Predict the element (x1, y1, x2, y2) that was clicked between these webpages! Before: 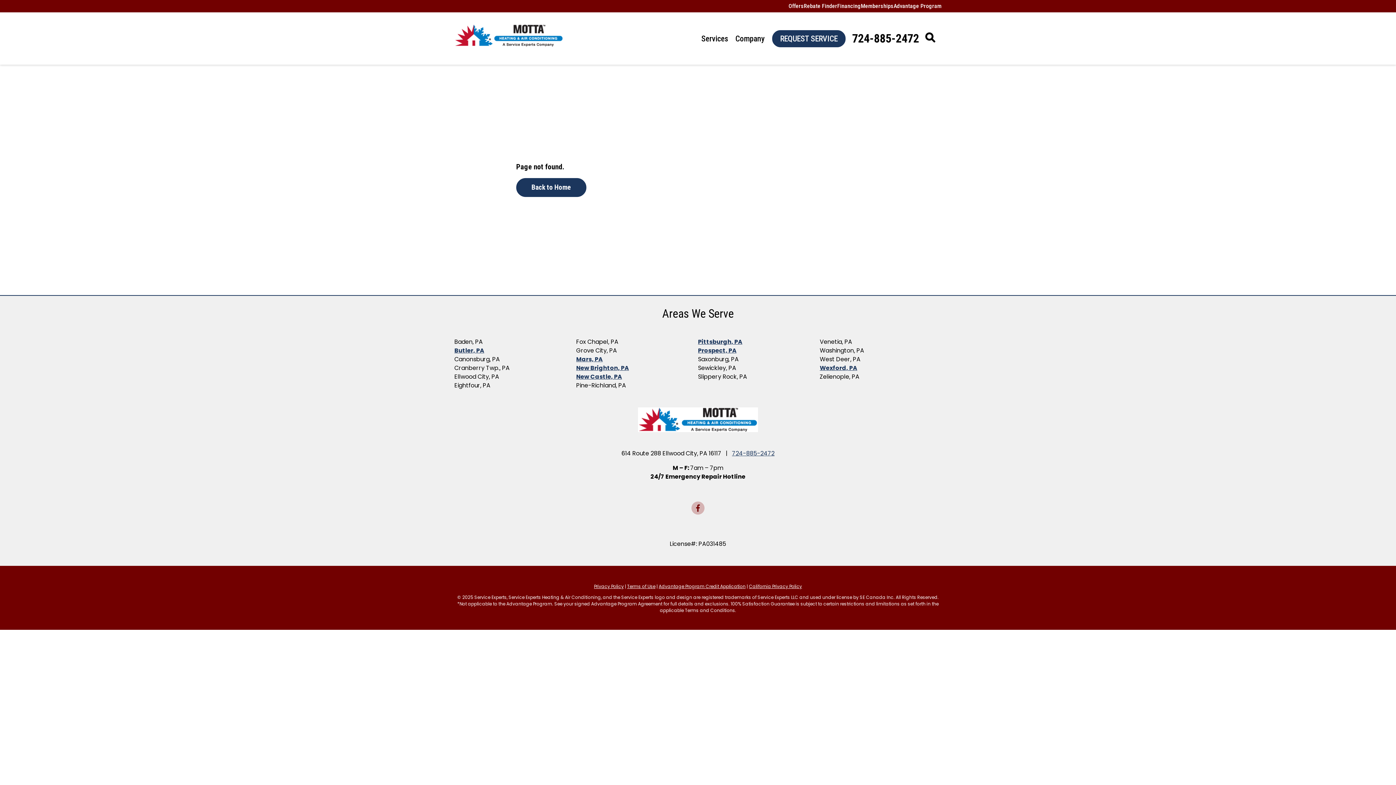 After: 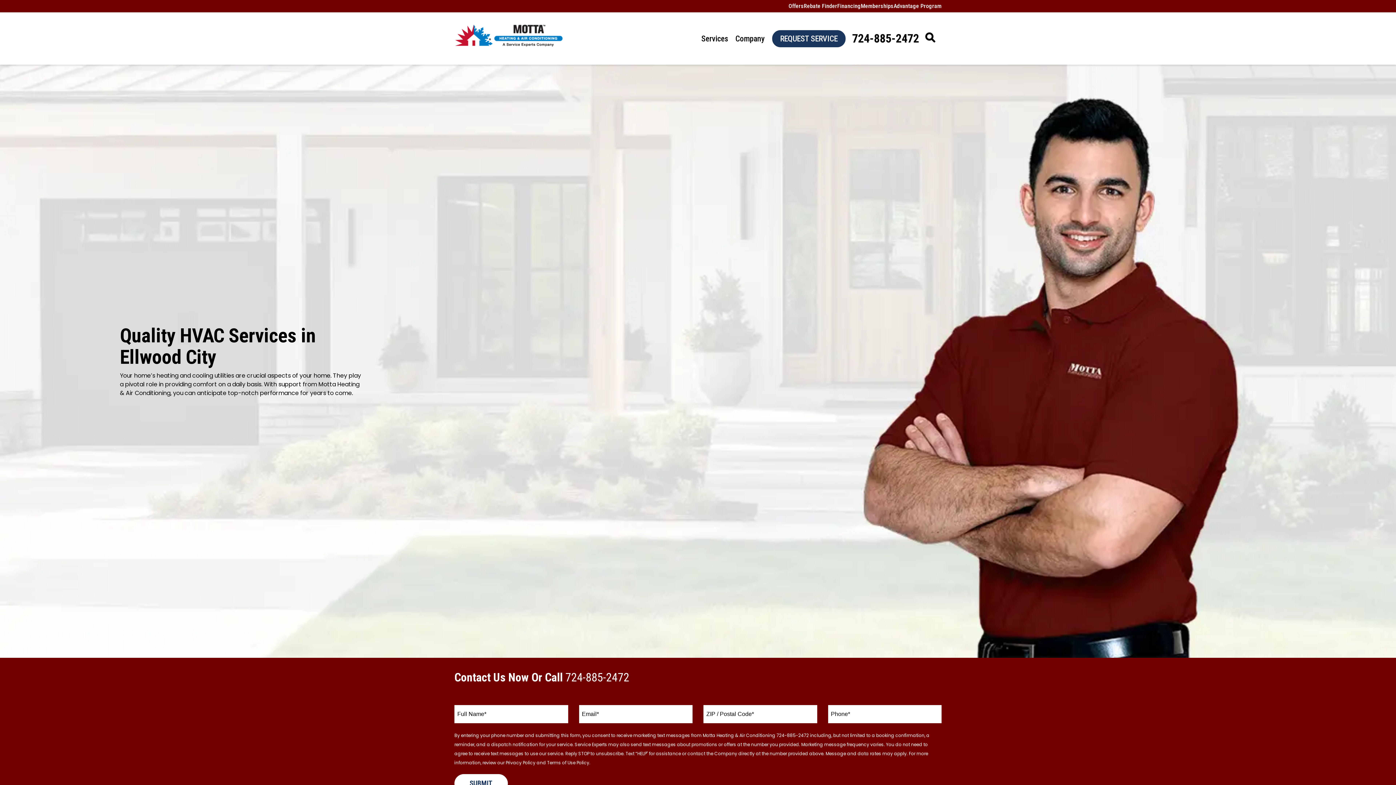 Action: label: Back to Home bbox: (516, 113, 593, 132)